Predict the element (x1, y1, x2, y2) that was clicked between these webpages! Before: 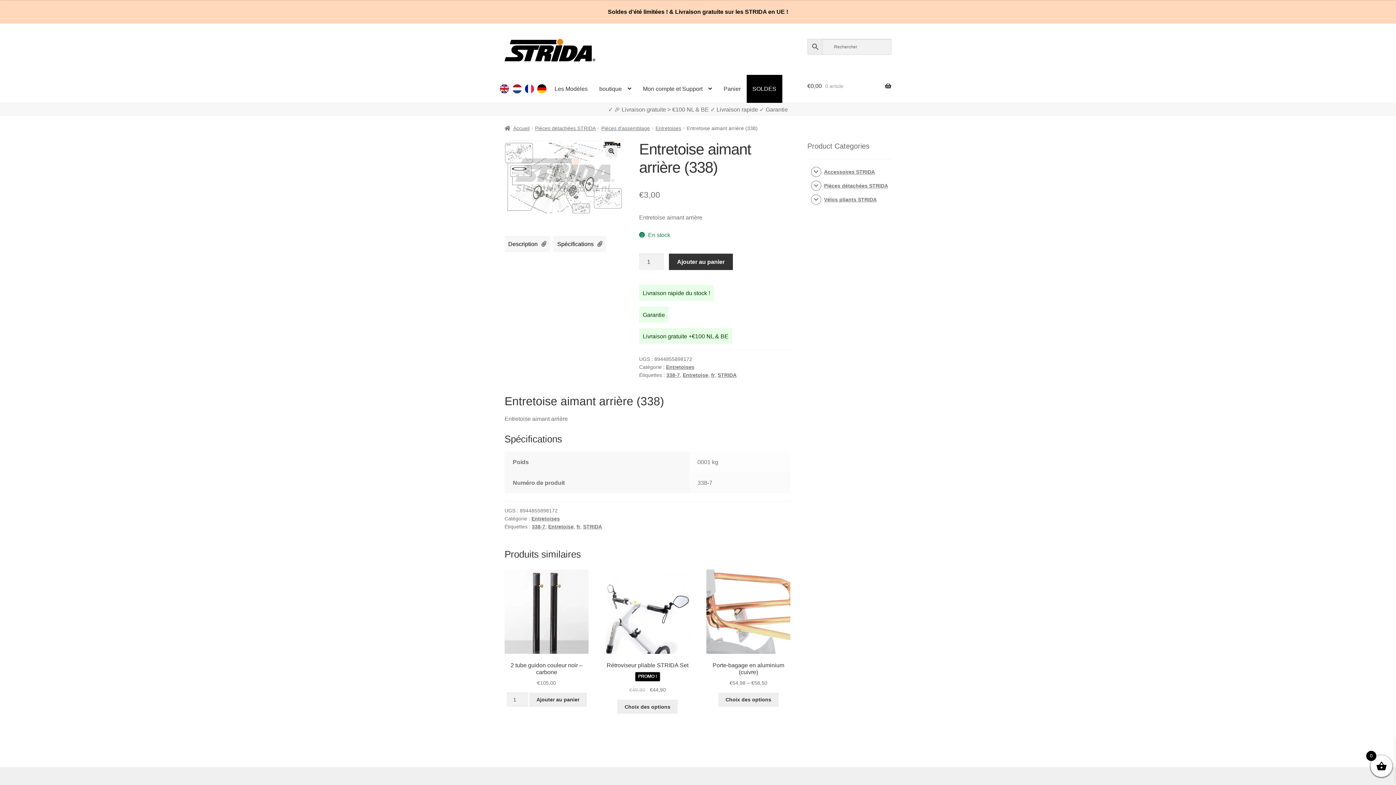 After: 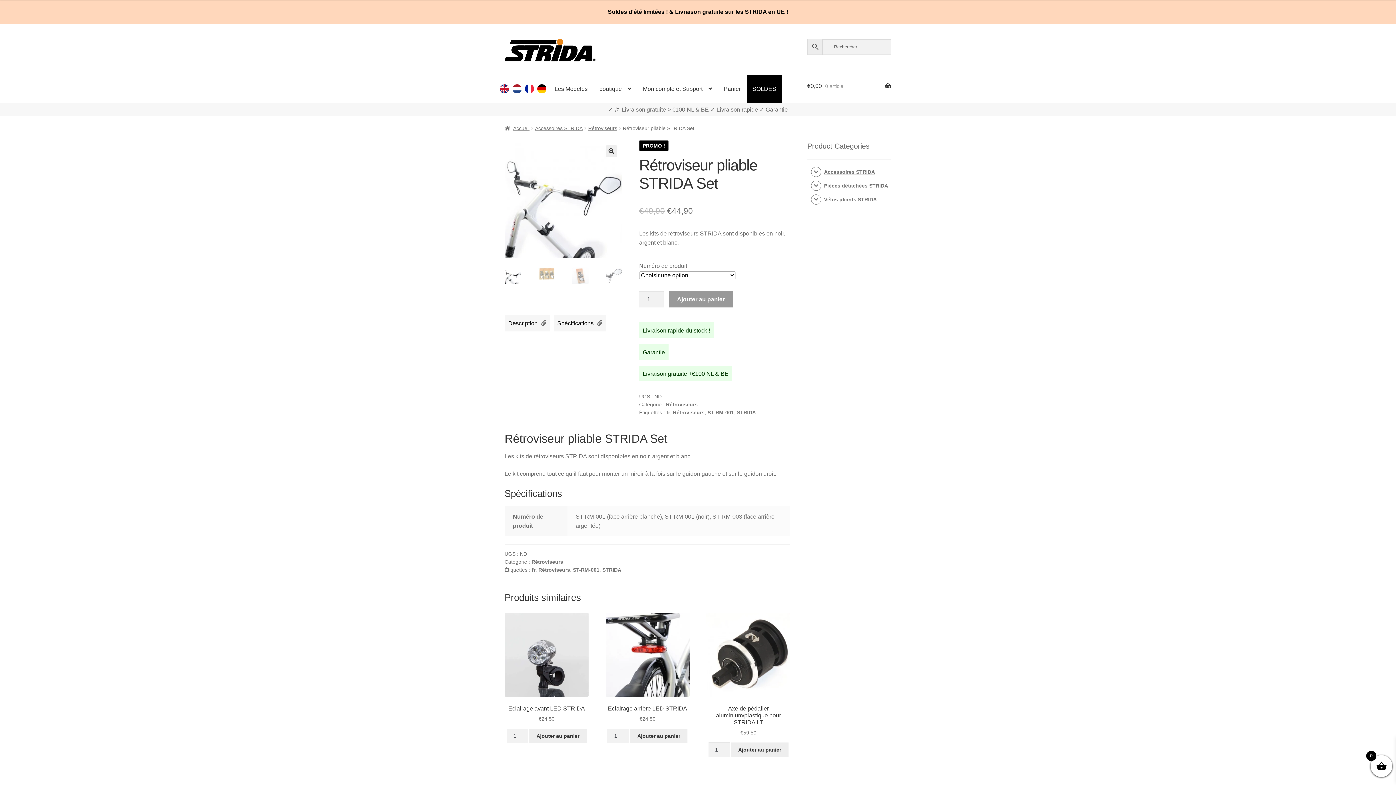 Action: bbox: (617, 700, 677, 714) label: Sélectionner les options pour “Rétroviseur pliable STRIDA Set”